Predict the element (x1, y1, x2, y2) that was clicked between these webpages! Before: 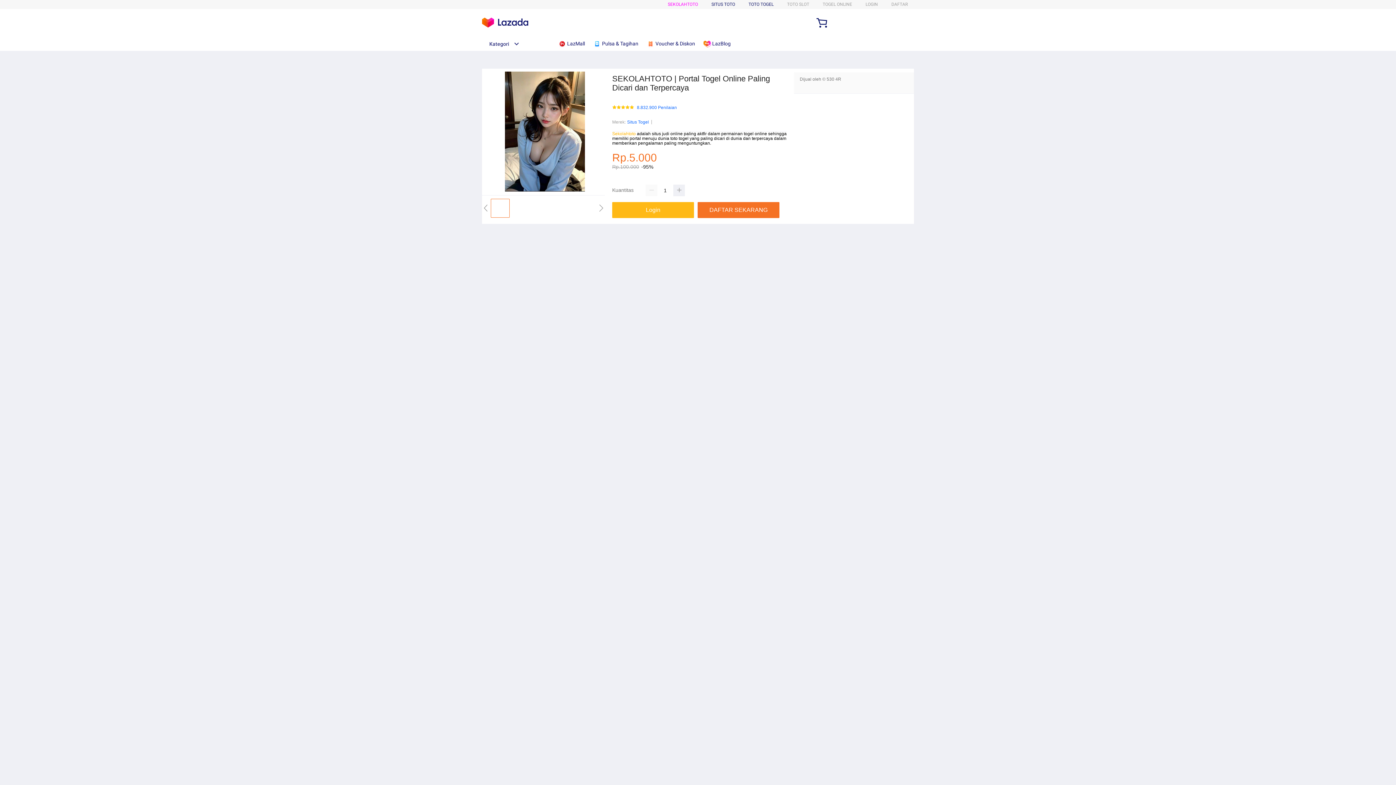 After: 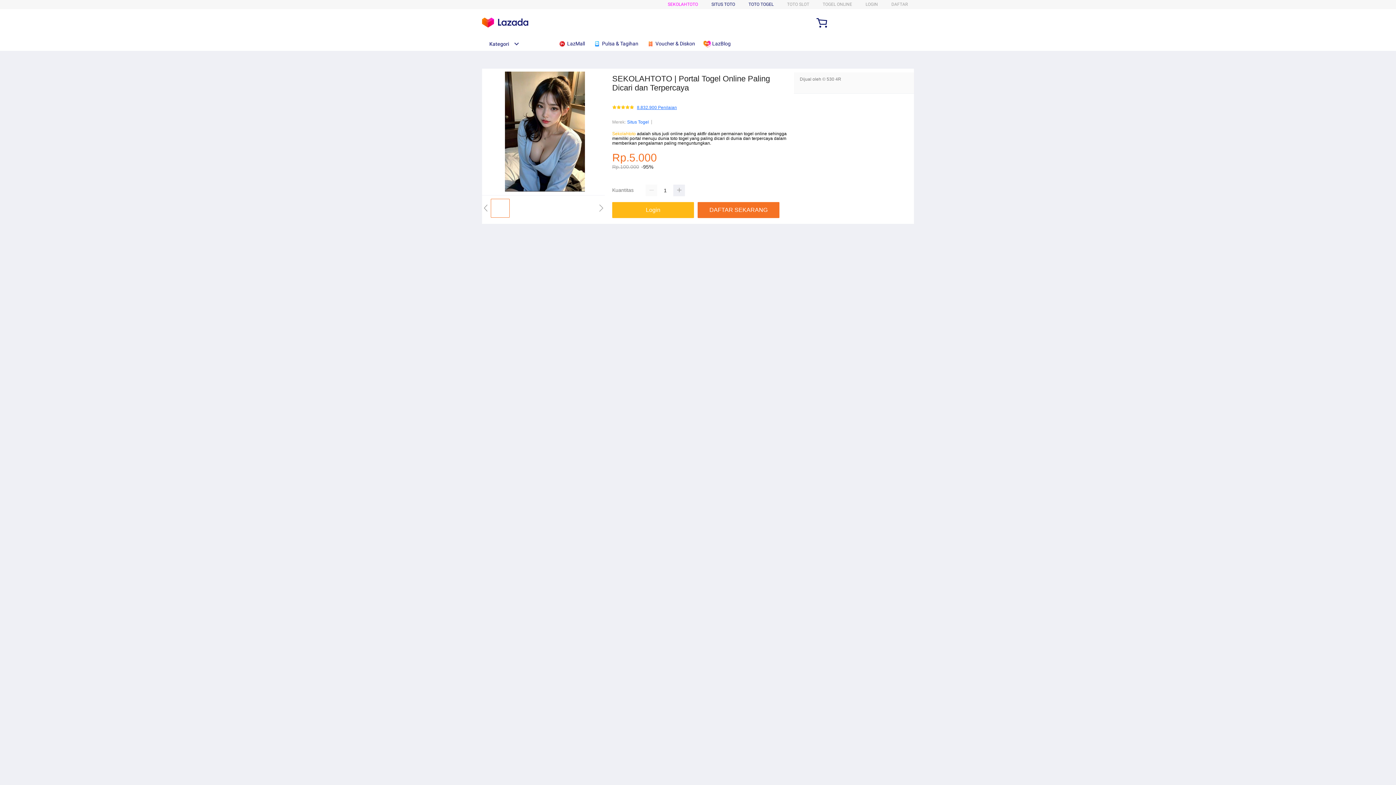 Action: bbox: (637, 105, 677, 110) label: 8.832.900 Penilaian